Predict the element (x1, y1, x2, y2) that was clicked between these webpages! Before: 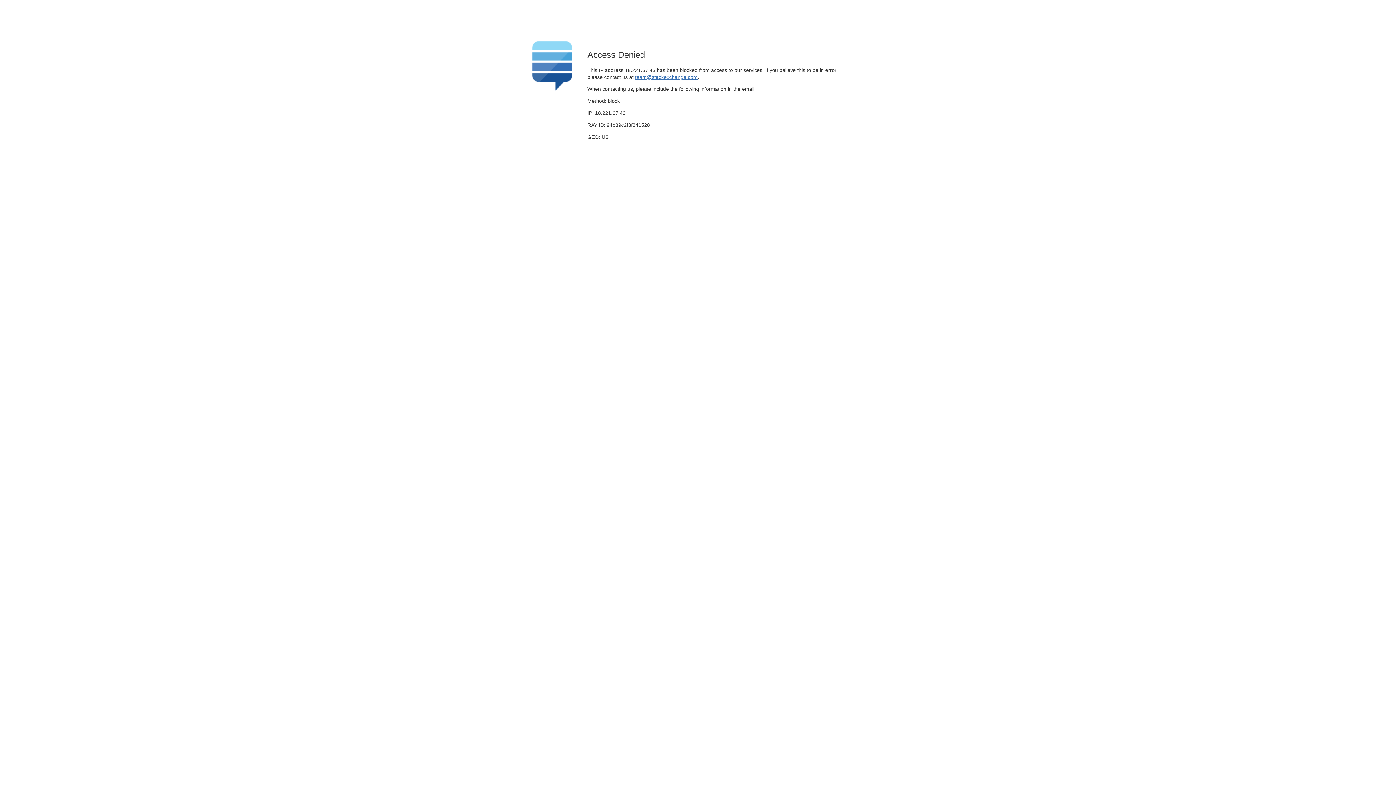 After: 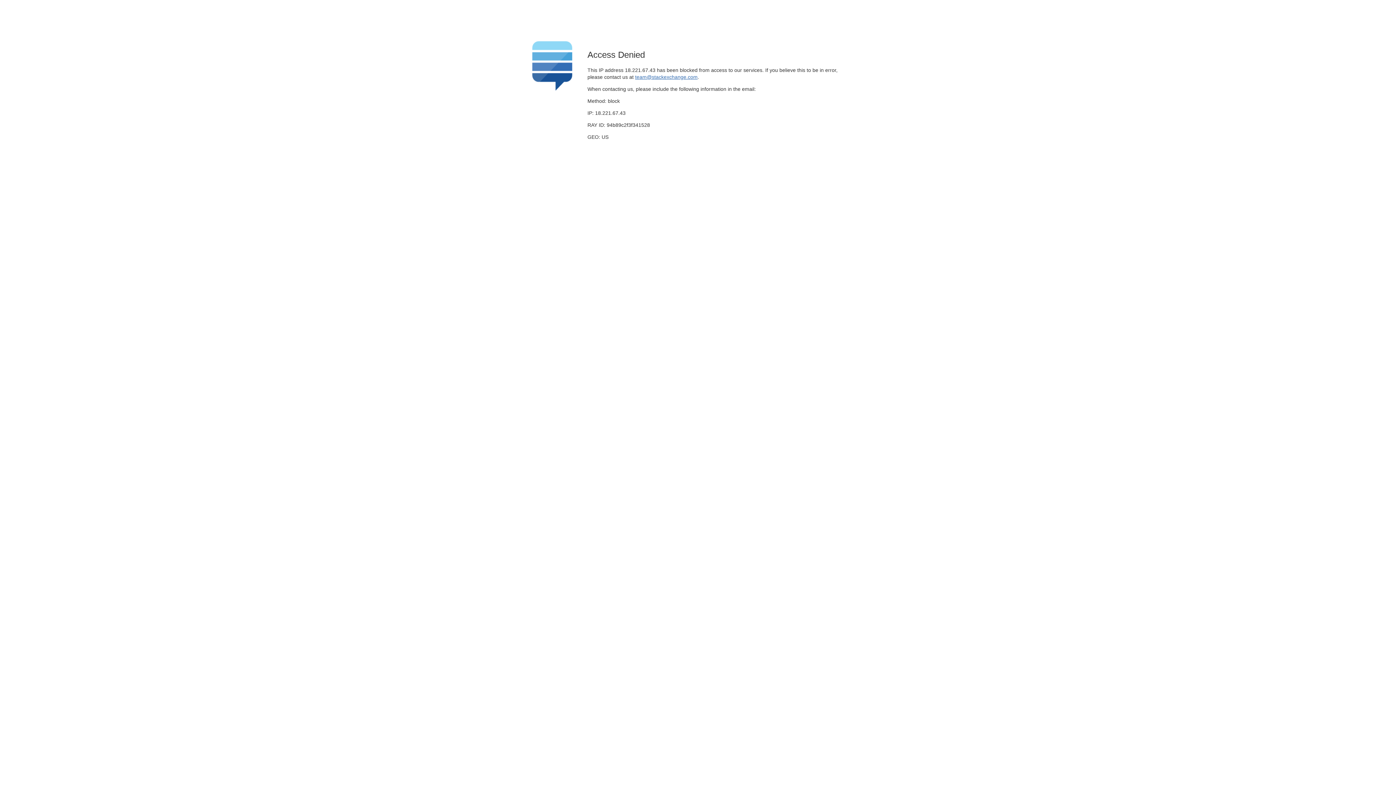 Action: bbox: (635, 74, 697, 79) label: team@stackexchange.com